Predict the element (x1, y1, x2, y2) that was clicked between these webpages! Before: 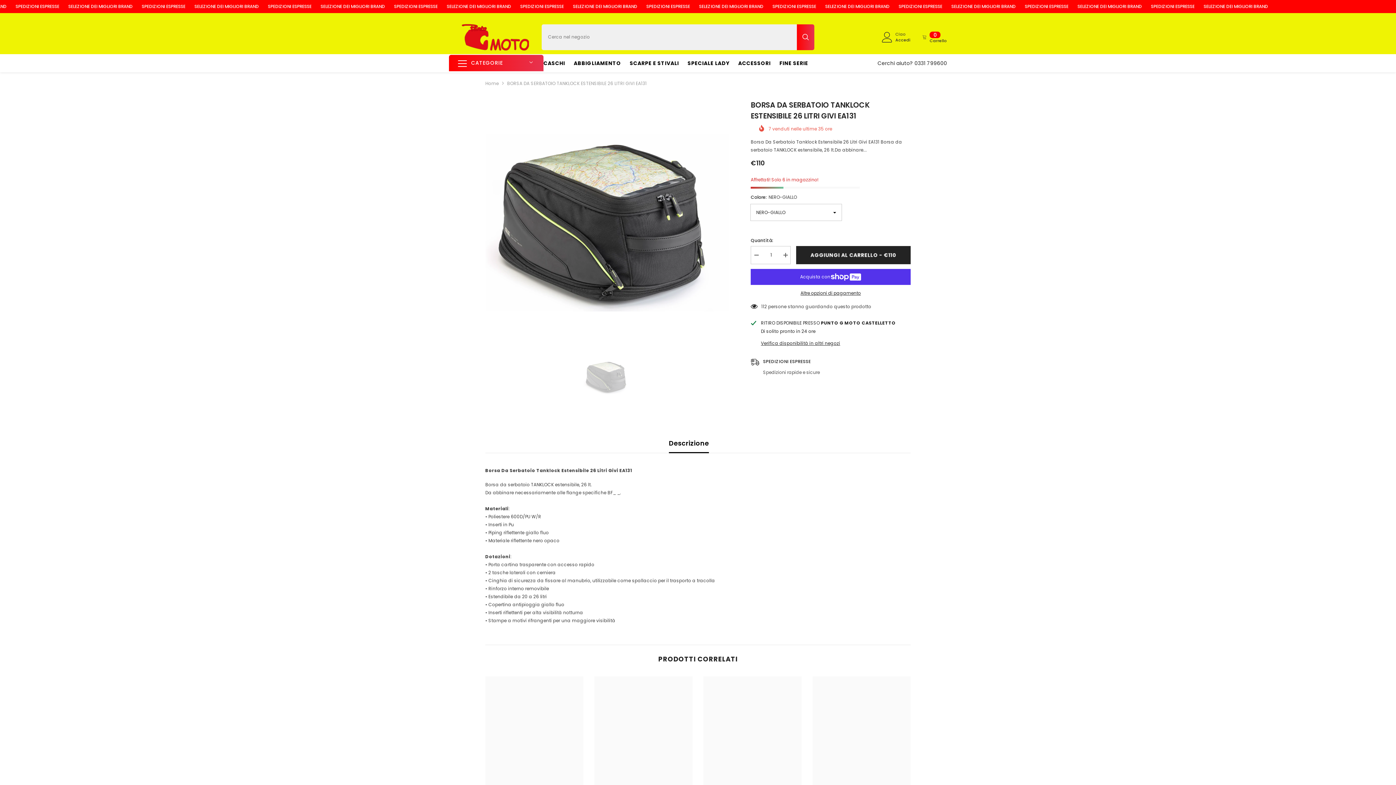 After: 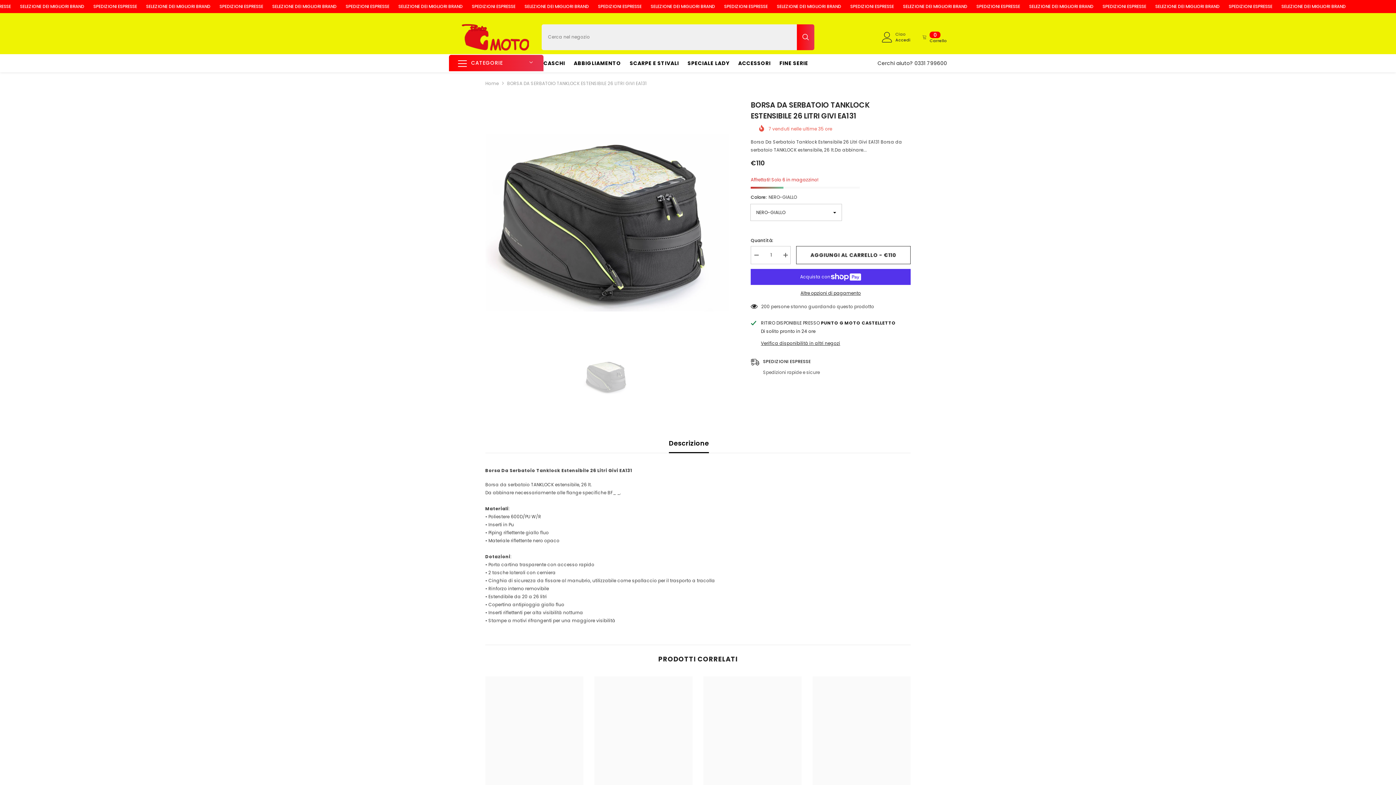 Action: label: AGGIUNGI AL CARRELLO - €110 bbox: (796, 247, 910, 265)